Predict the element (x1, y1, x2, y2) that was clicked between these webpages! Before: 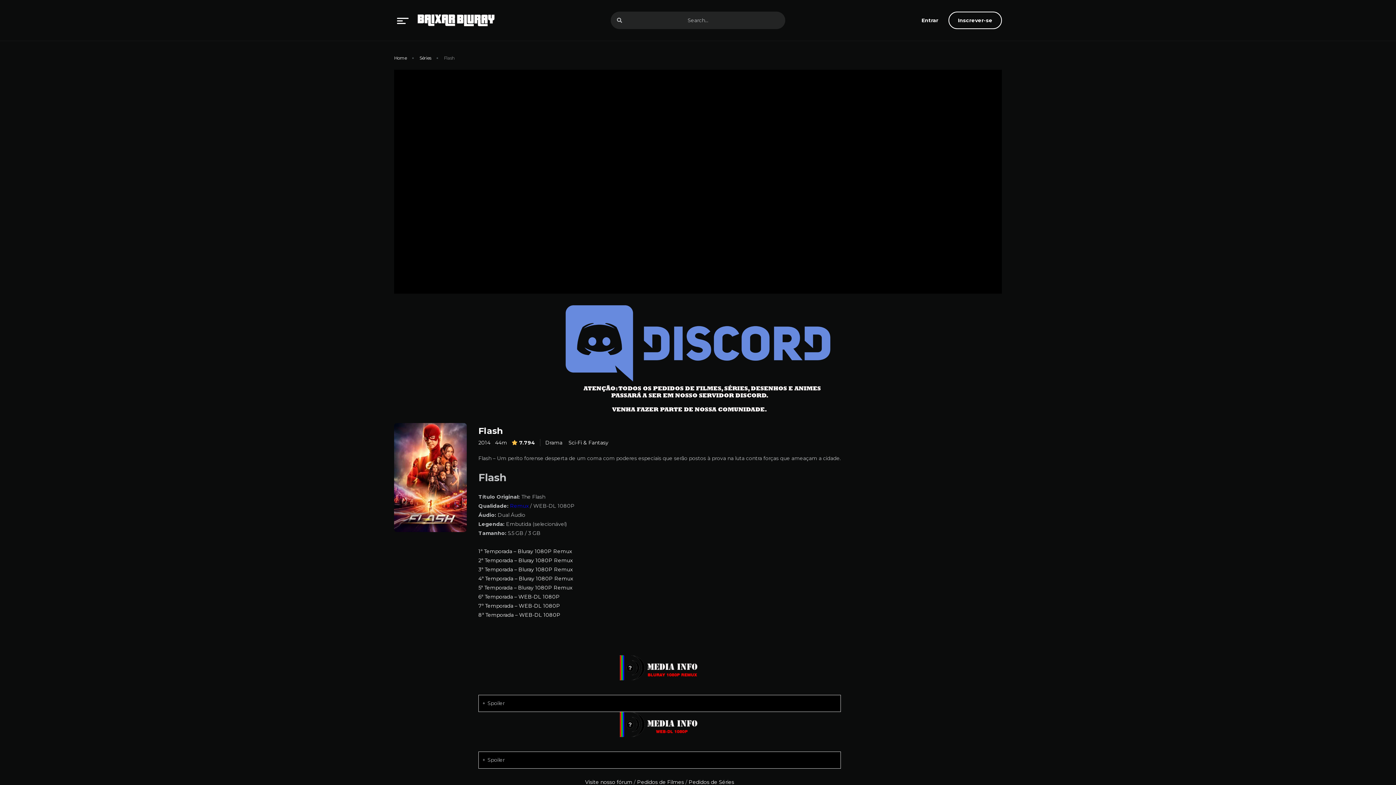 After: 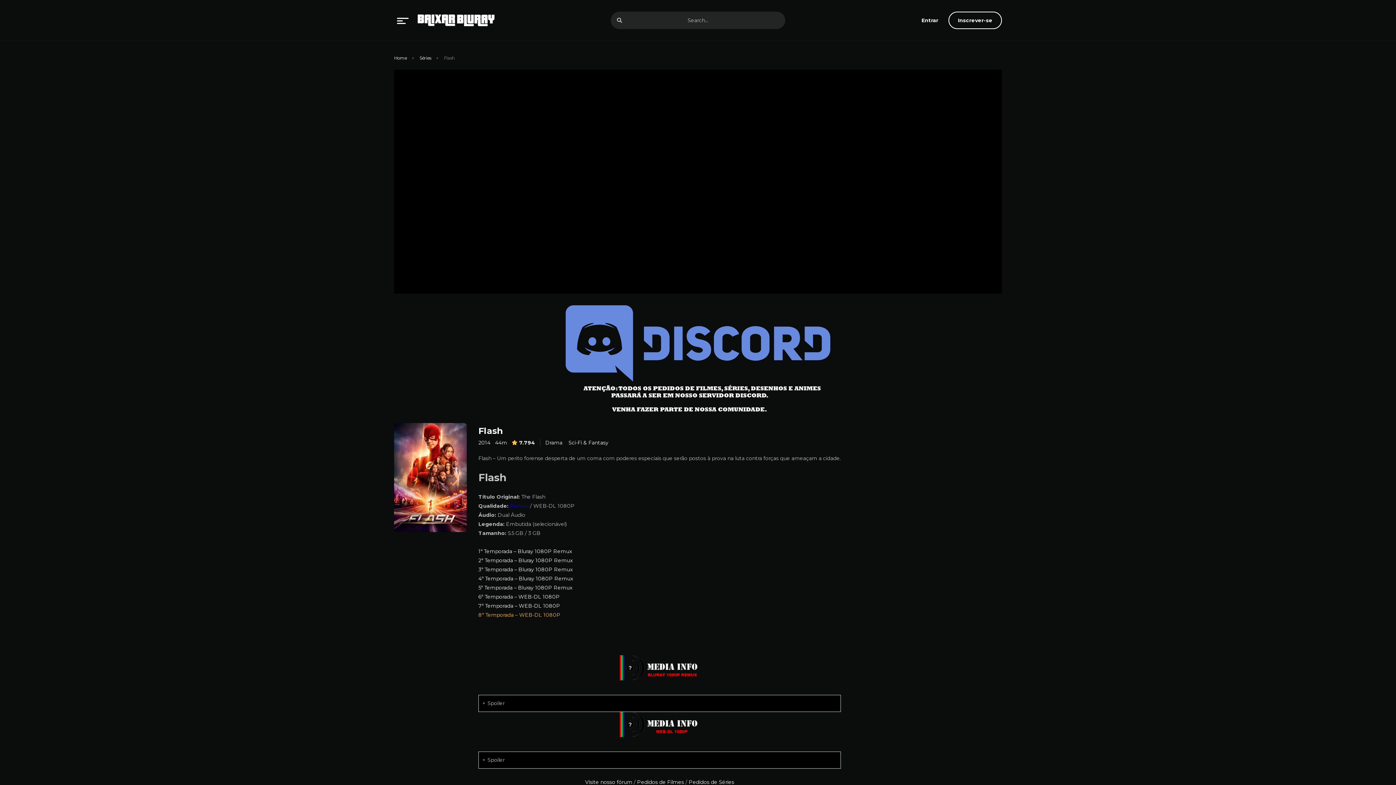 Action: bbox: (478, 611, 560, 618) label: 8ª Temporada – WEB-DL 1080P